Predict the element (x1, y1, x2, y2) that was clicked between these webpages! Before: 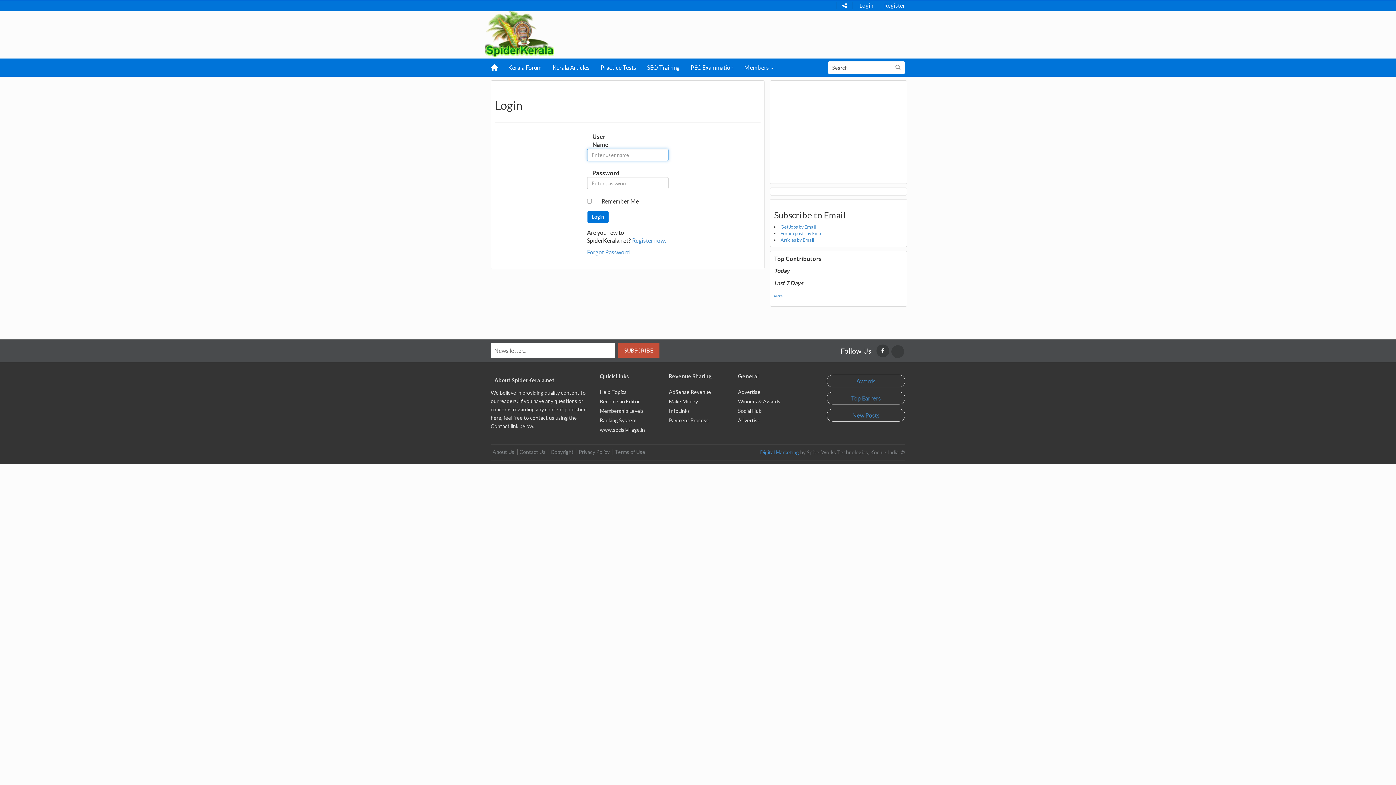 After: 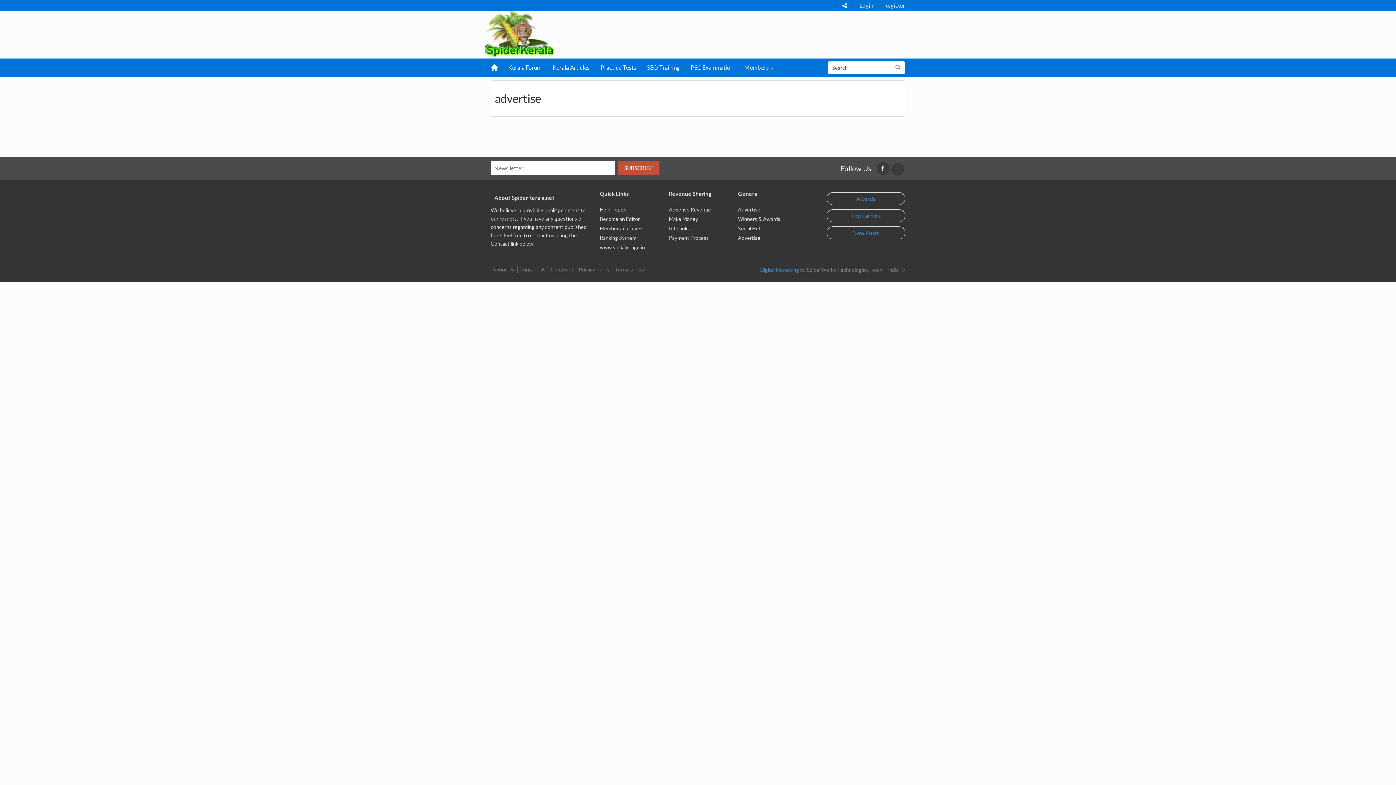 Action: bbox: (738, 417, 760, 423) label: Advertise